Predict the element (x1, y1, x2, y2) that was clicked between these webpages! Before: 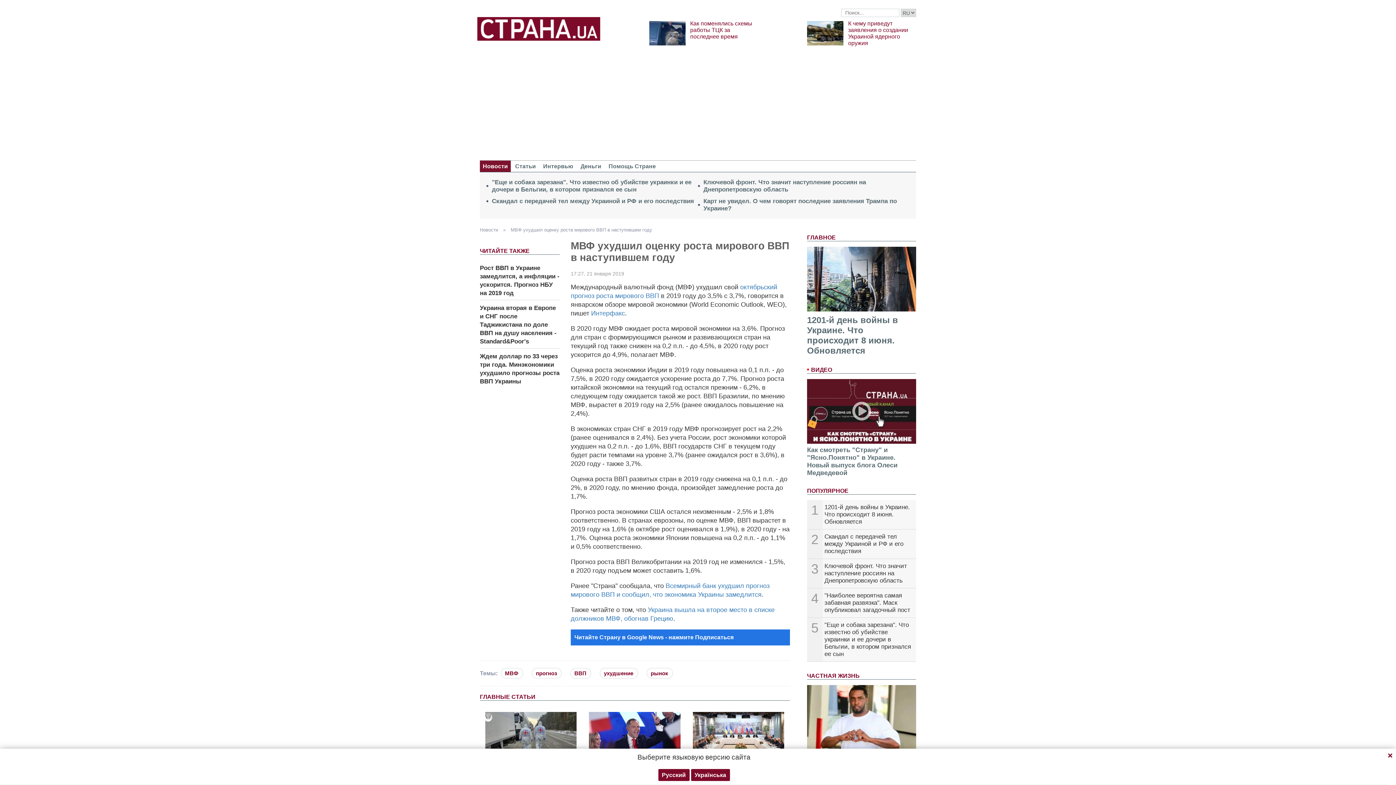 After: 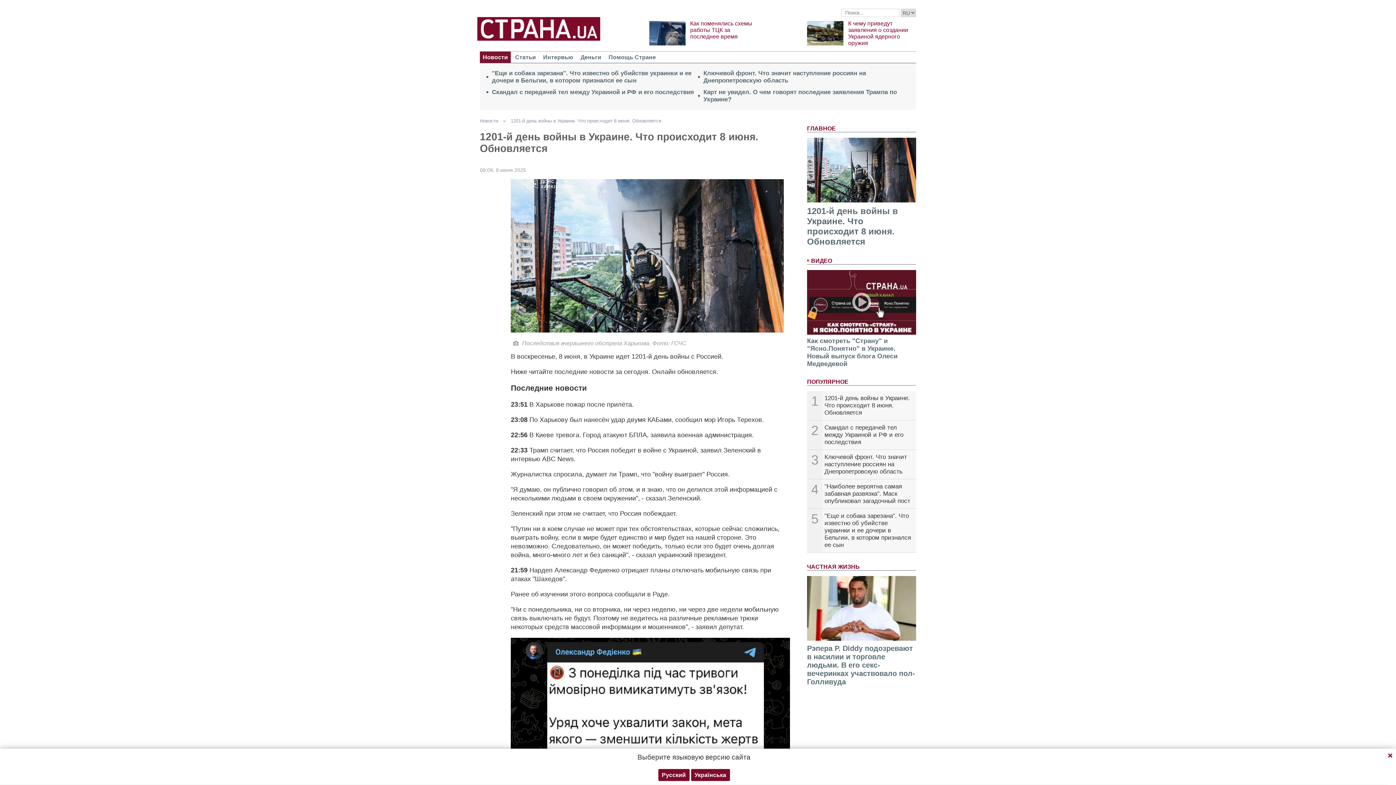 Action: bbox: (824, 503, 910, 525) label: 1201-й день войны в Украине. Что происходит 8 июня. Обновляется